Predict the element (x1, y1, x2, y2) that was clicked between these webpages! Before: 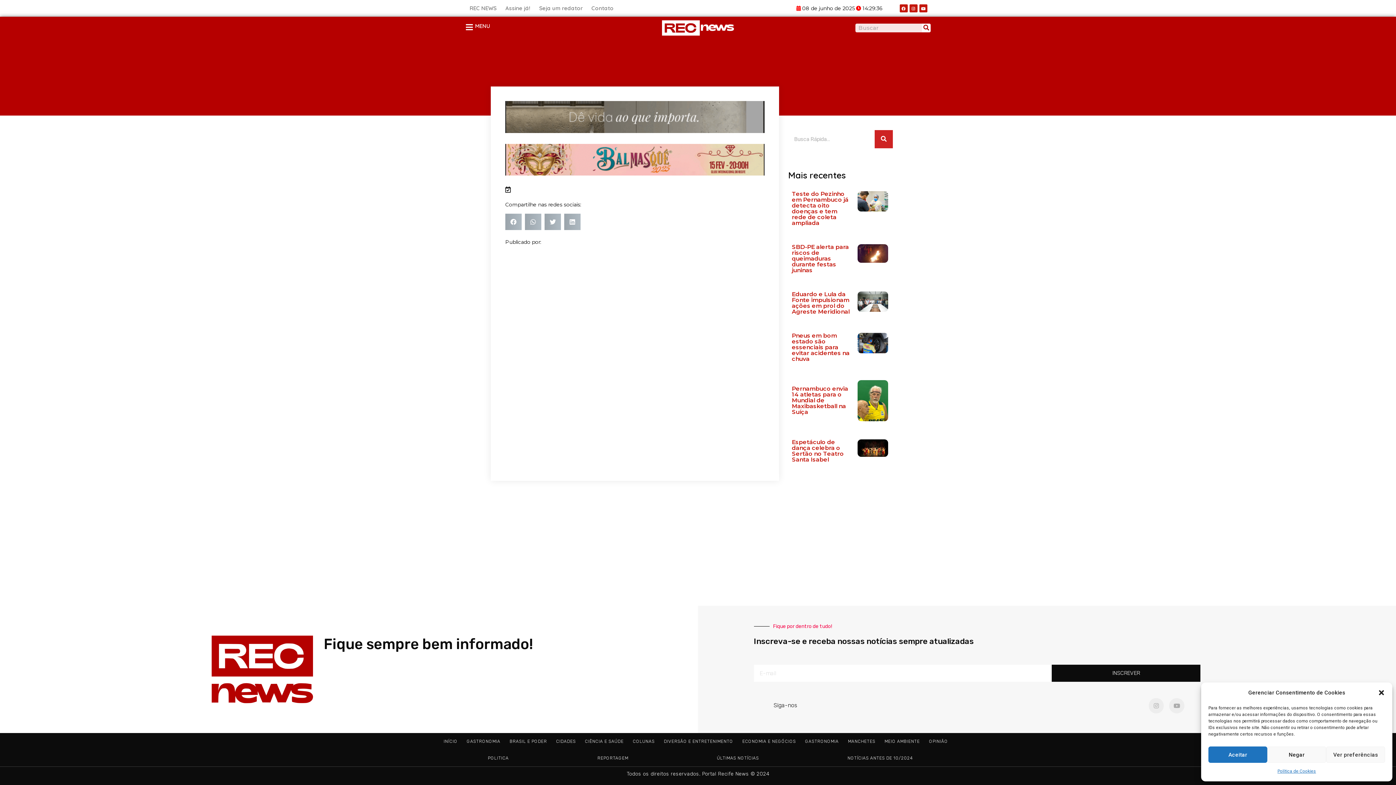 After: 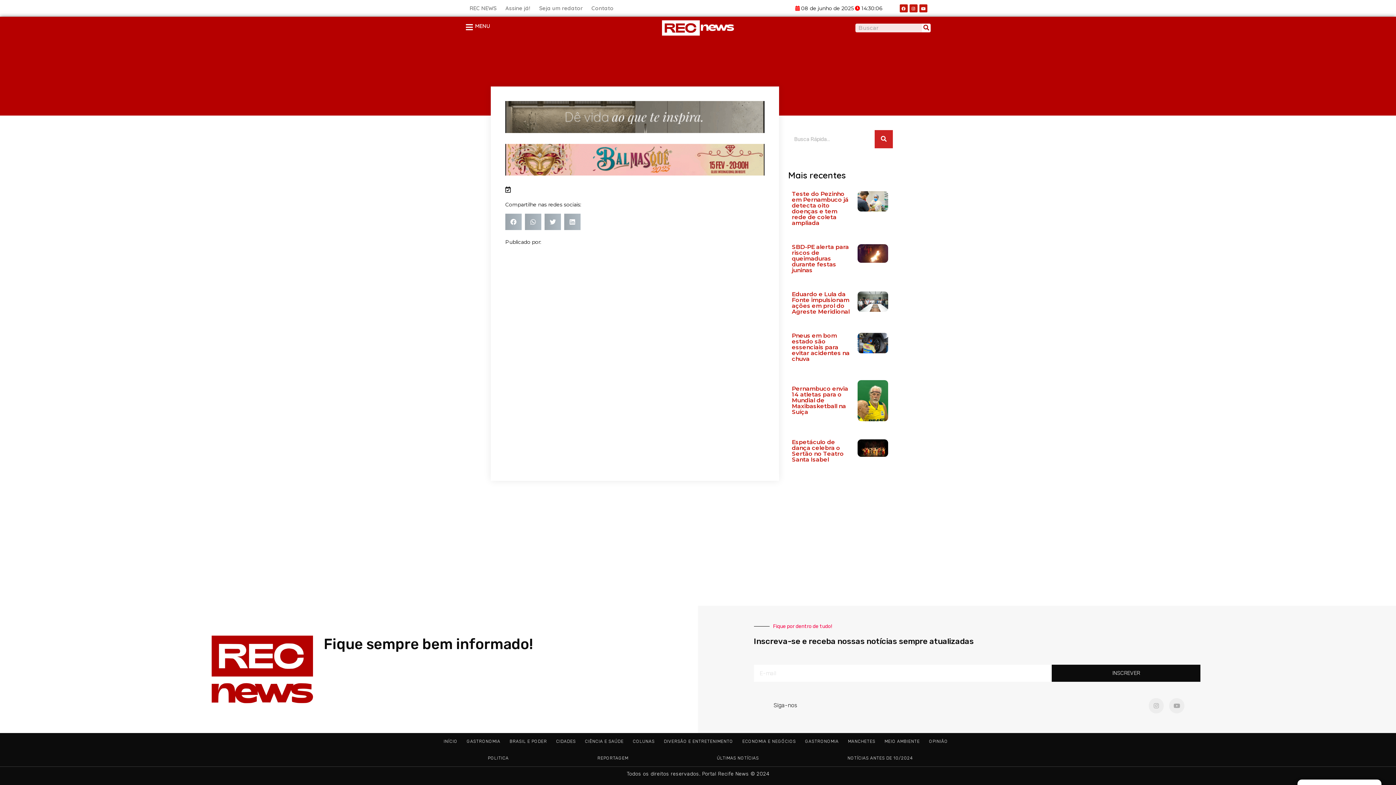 Action: bbox: (1208, 746, 1267, 763) label: Aceitar